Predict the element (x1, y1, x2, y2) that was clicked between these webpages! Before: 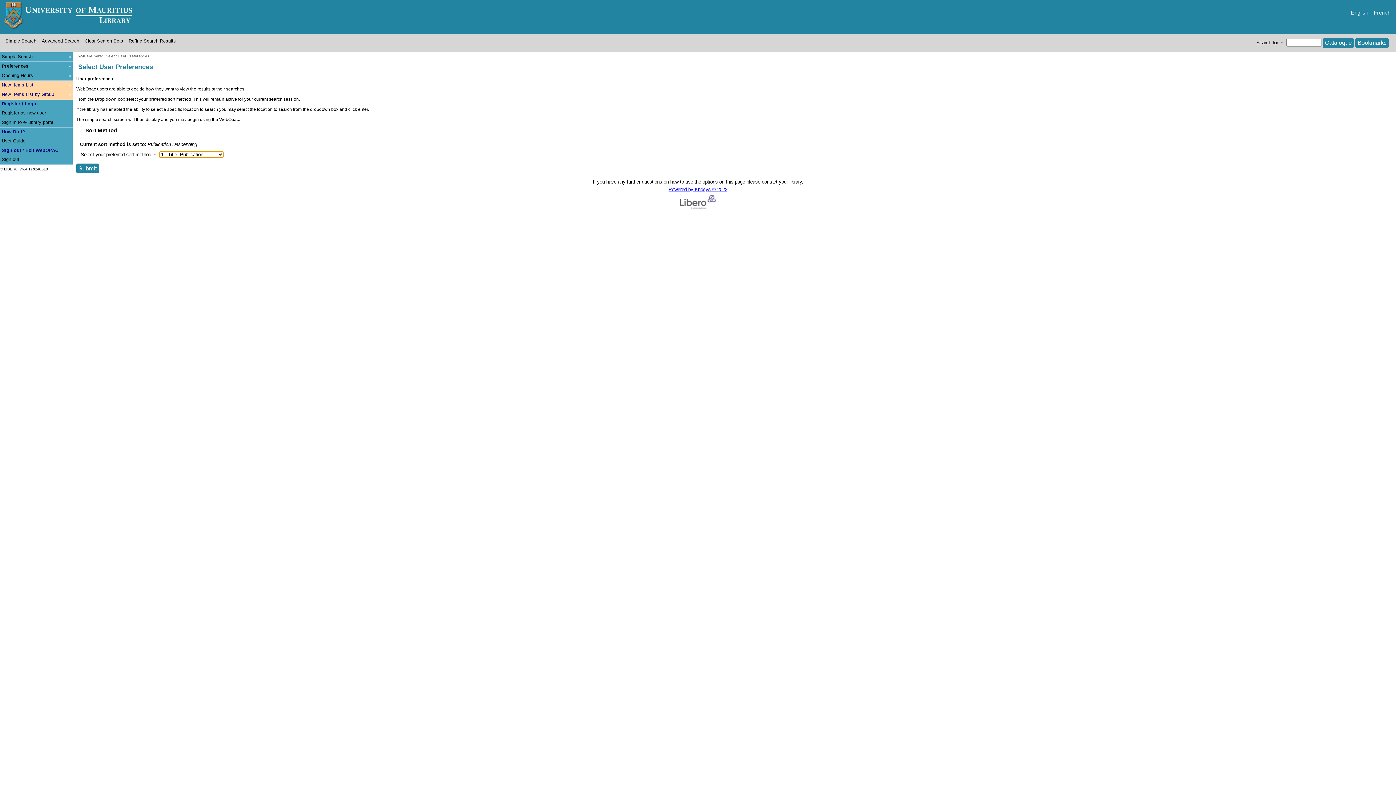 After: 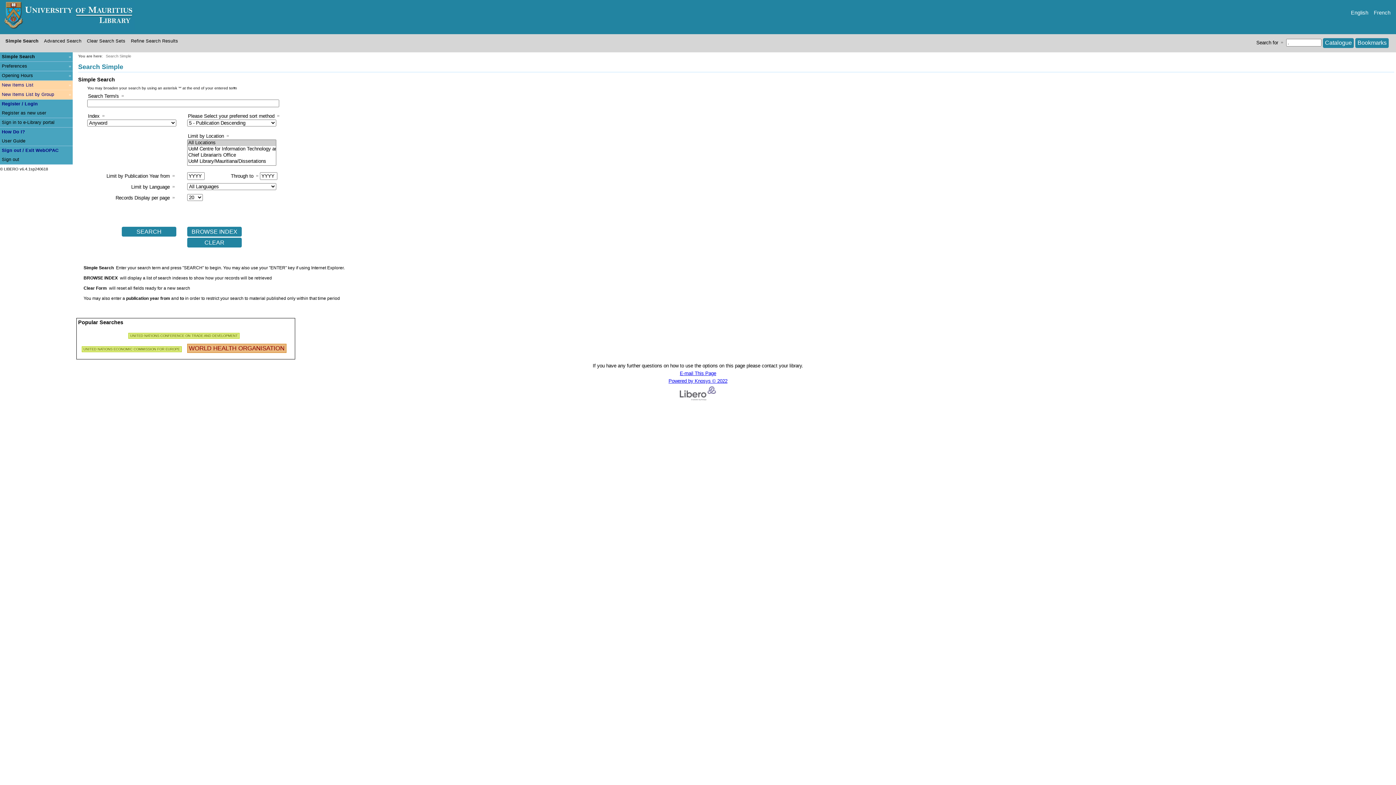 Action: label: English bbox: (1351, 9, 1368, 15)